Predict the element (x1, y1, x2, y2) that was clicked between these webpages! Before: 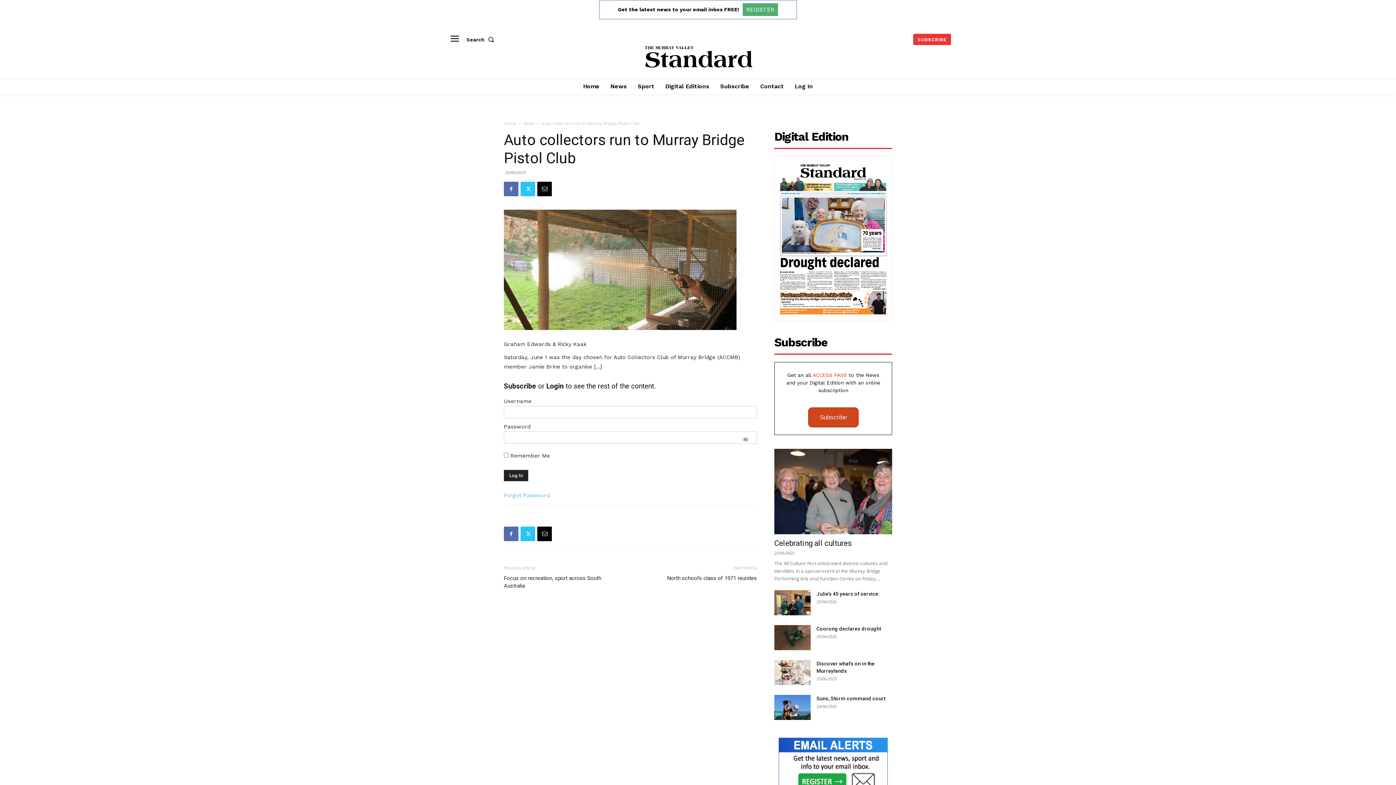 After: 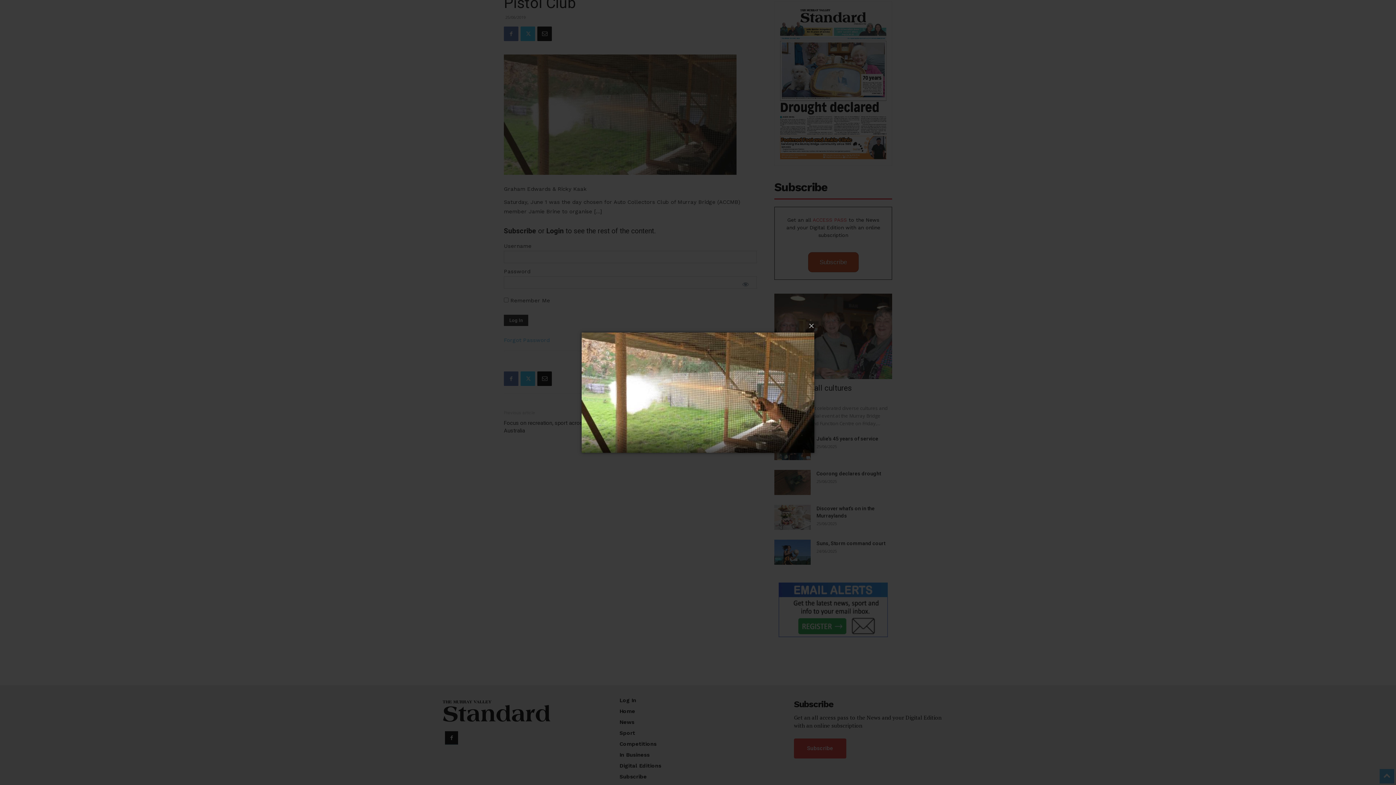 Action: bbox: (504, 209, 757, 330)